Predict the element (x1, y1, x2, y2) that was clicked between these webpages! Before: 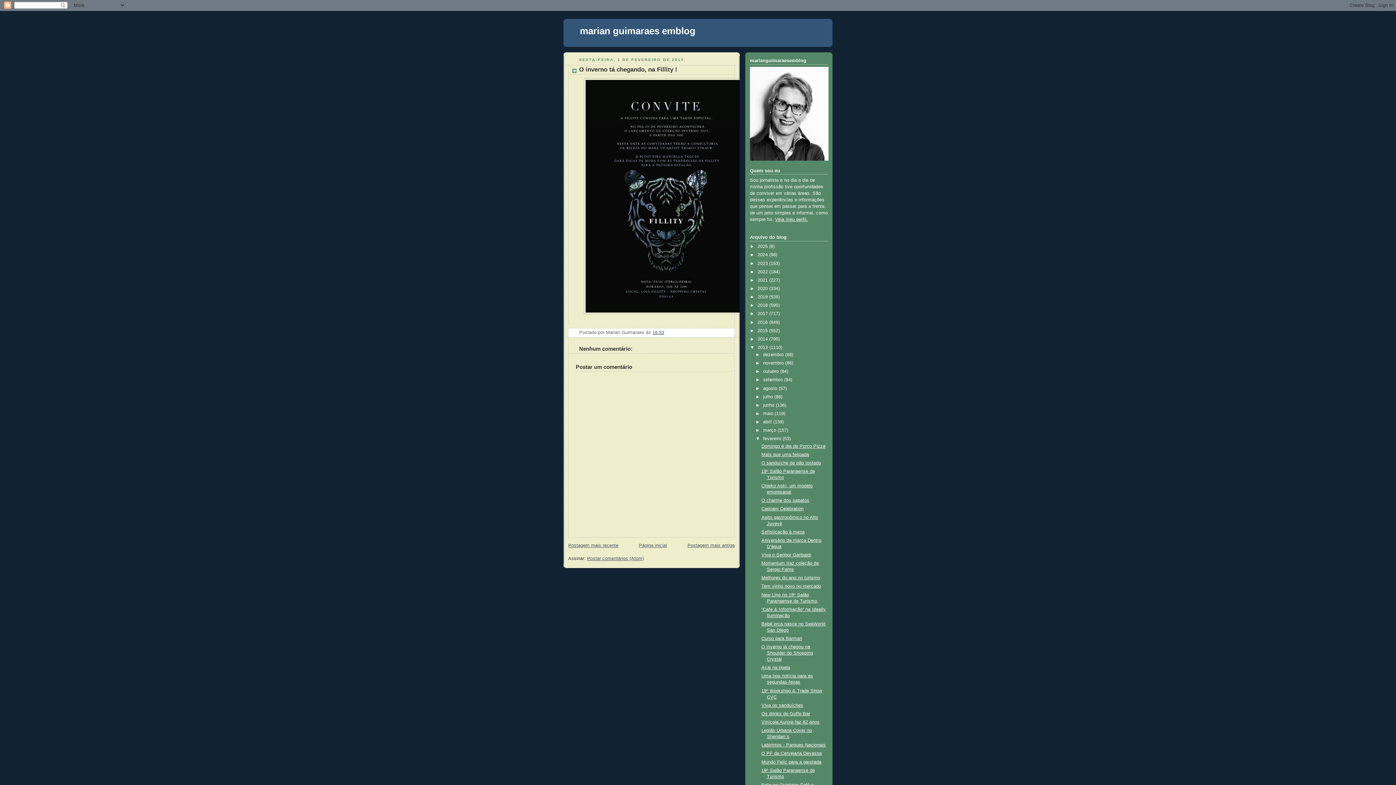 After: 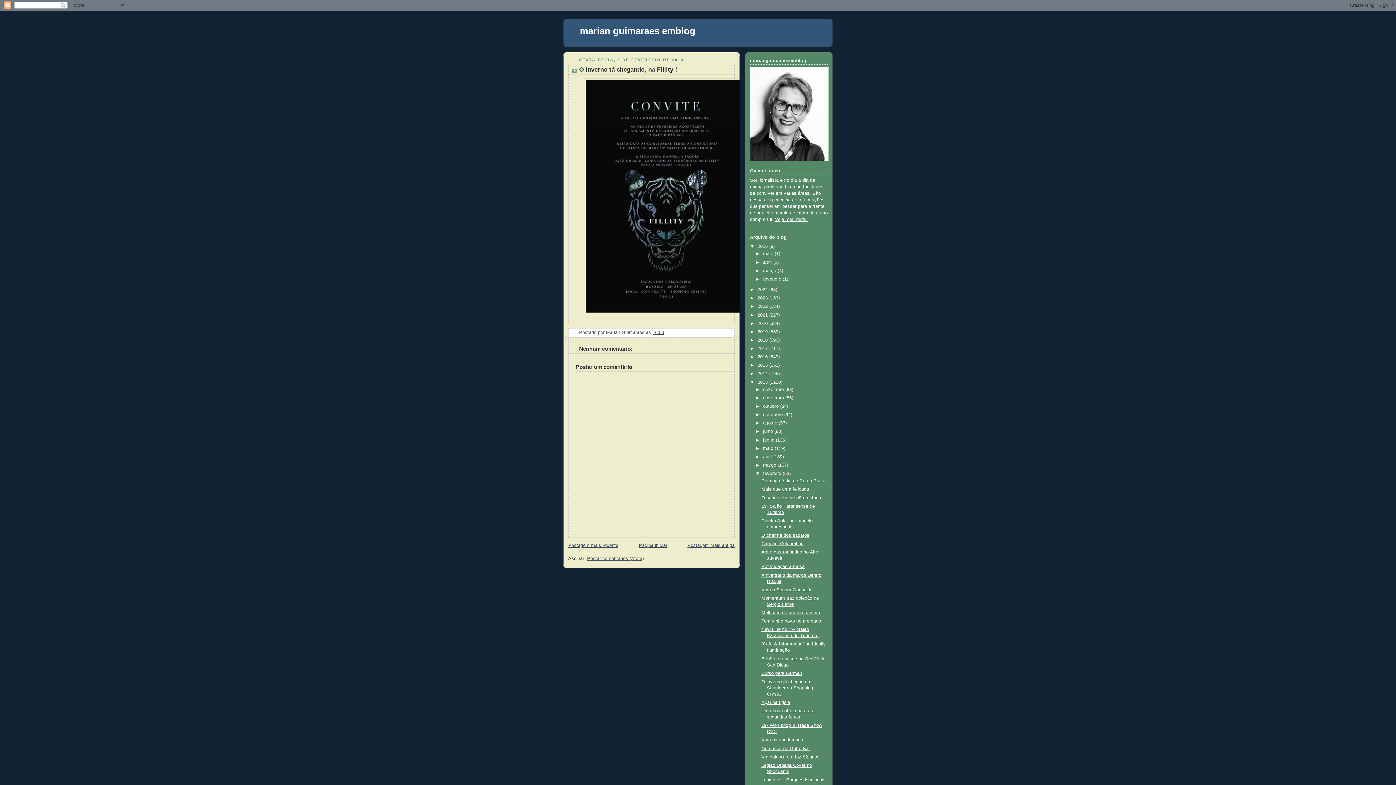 Action: bbox: (750, 244, 757, 249) label: ►  